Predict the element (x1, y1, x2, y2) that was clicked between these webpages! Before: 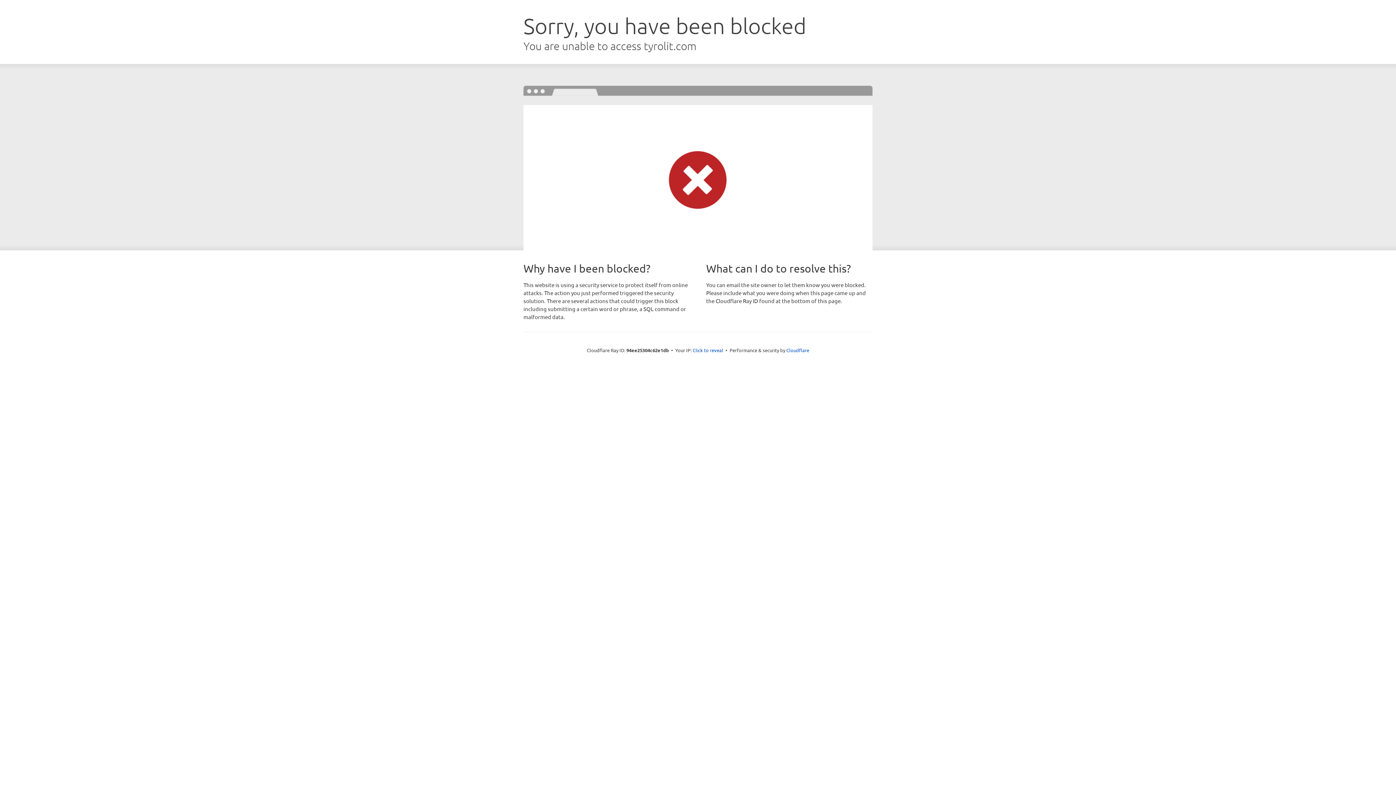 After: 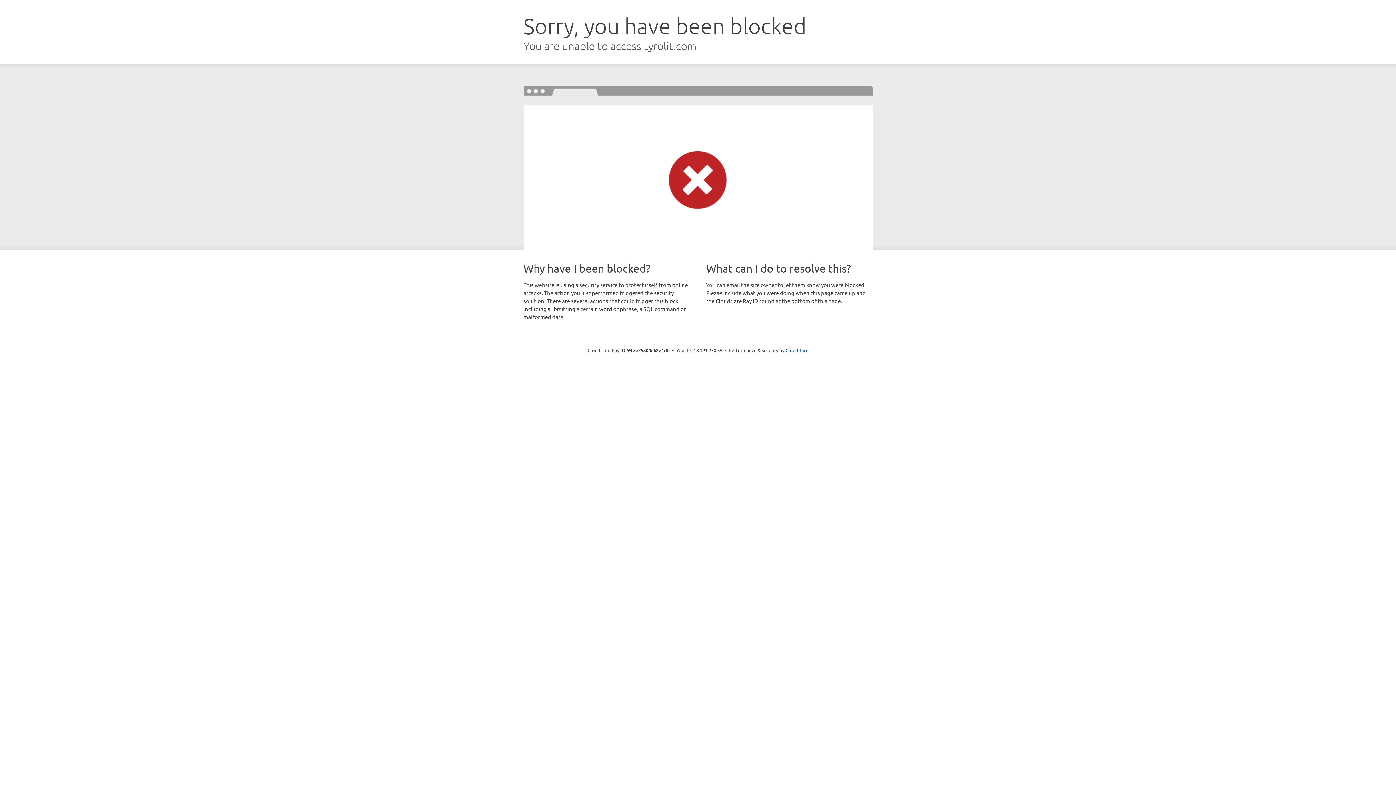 Action: label: Click to reveal bbox: (692, 346, 723, 353)